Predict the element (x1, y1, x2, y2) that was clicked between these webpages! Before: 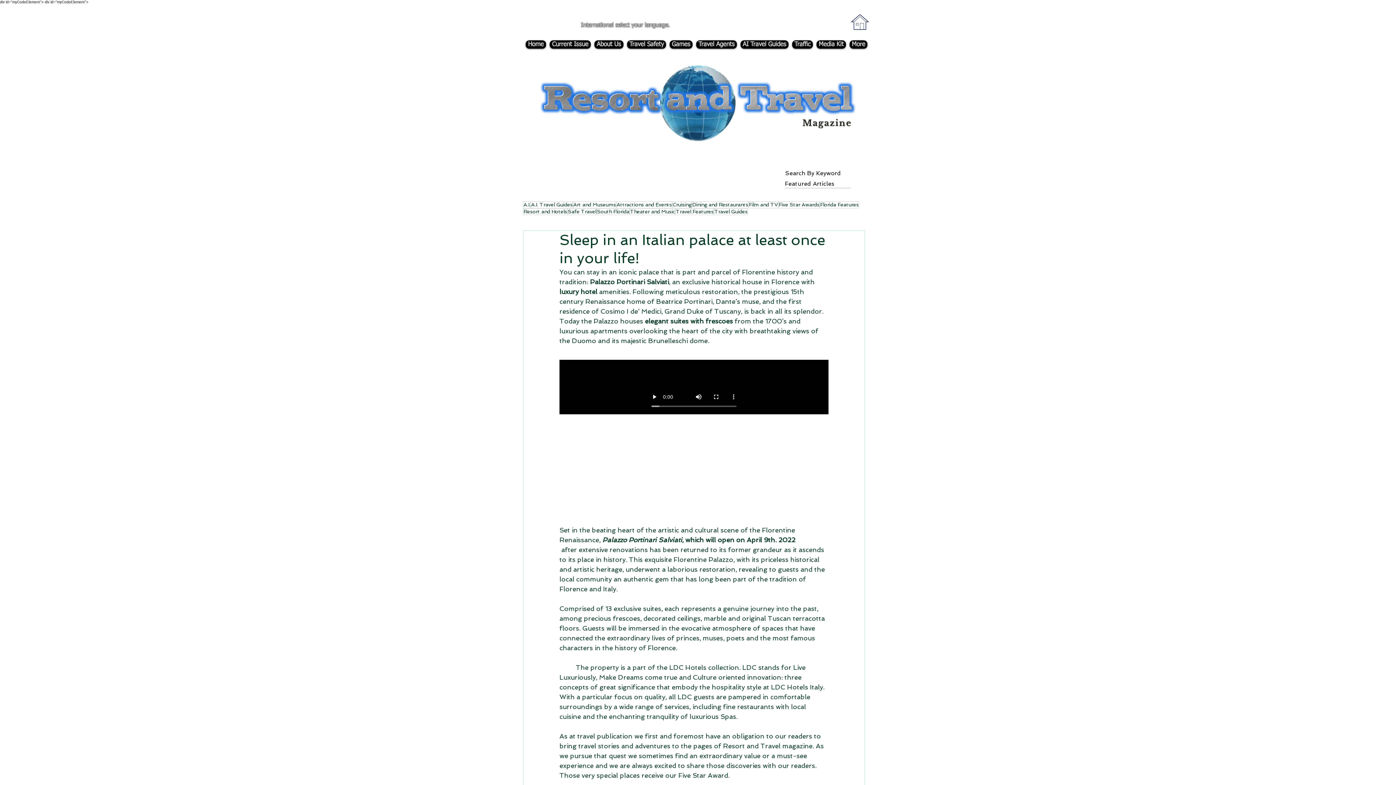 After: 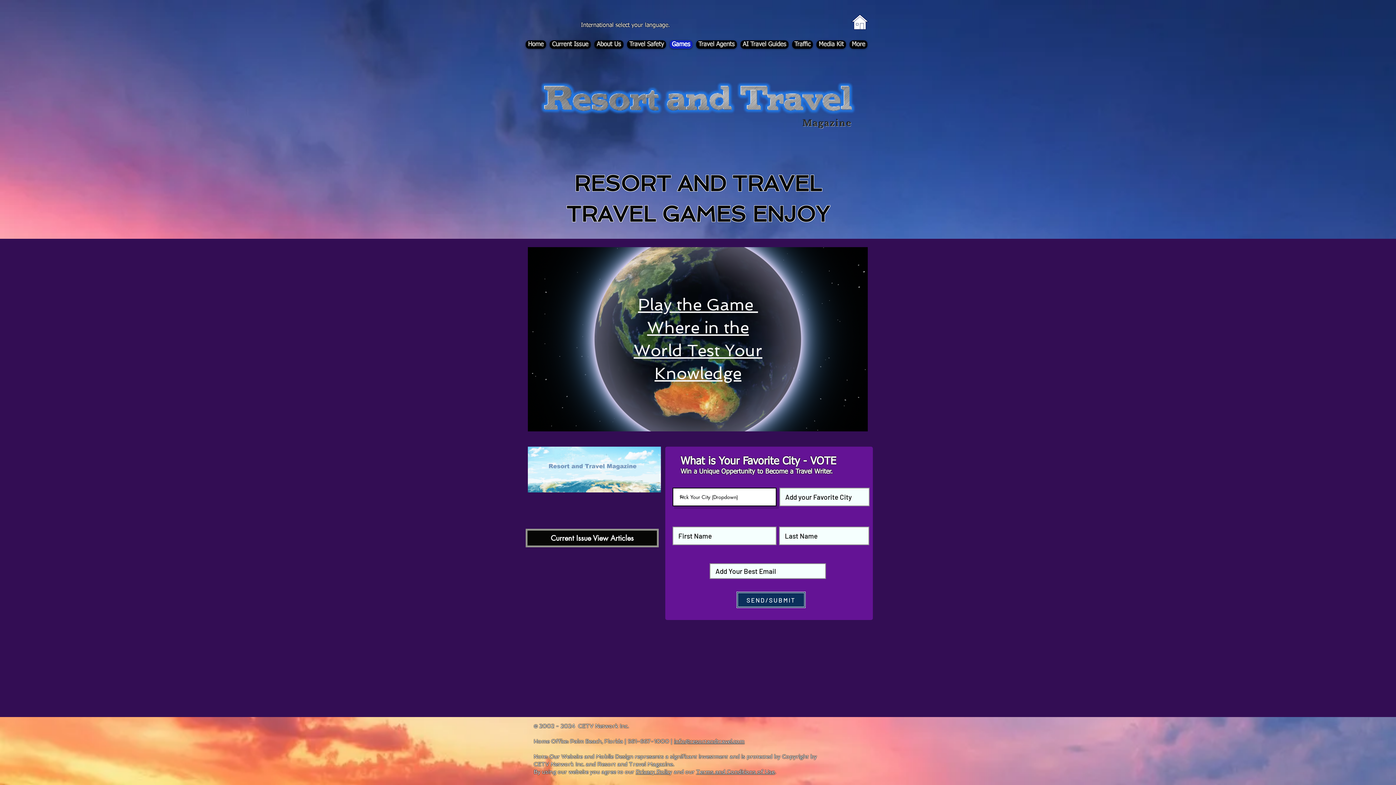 Action: bbox: (669, 40, 692, 48) label: Games